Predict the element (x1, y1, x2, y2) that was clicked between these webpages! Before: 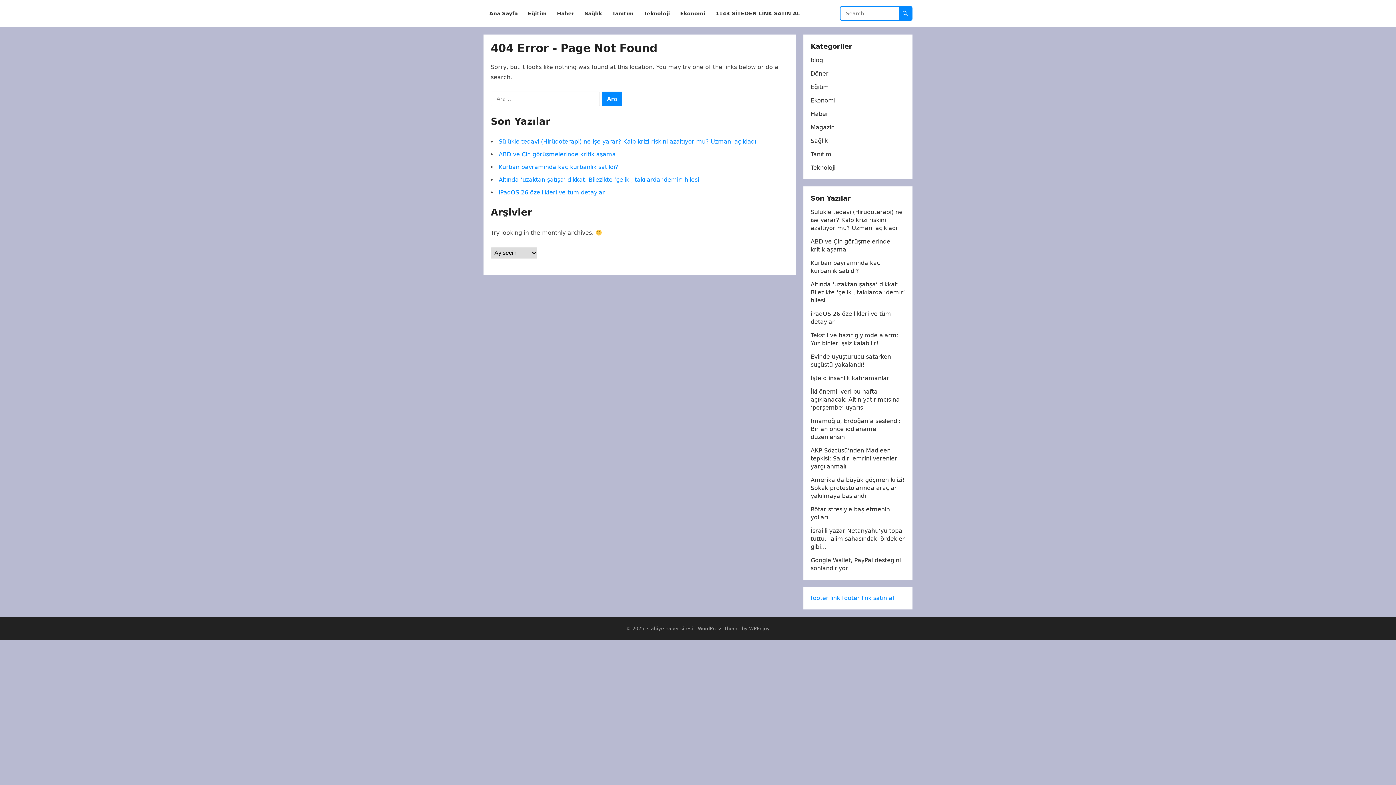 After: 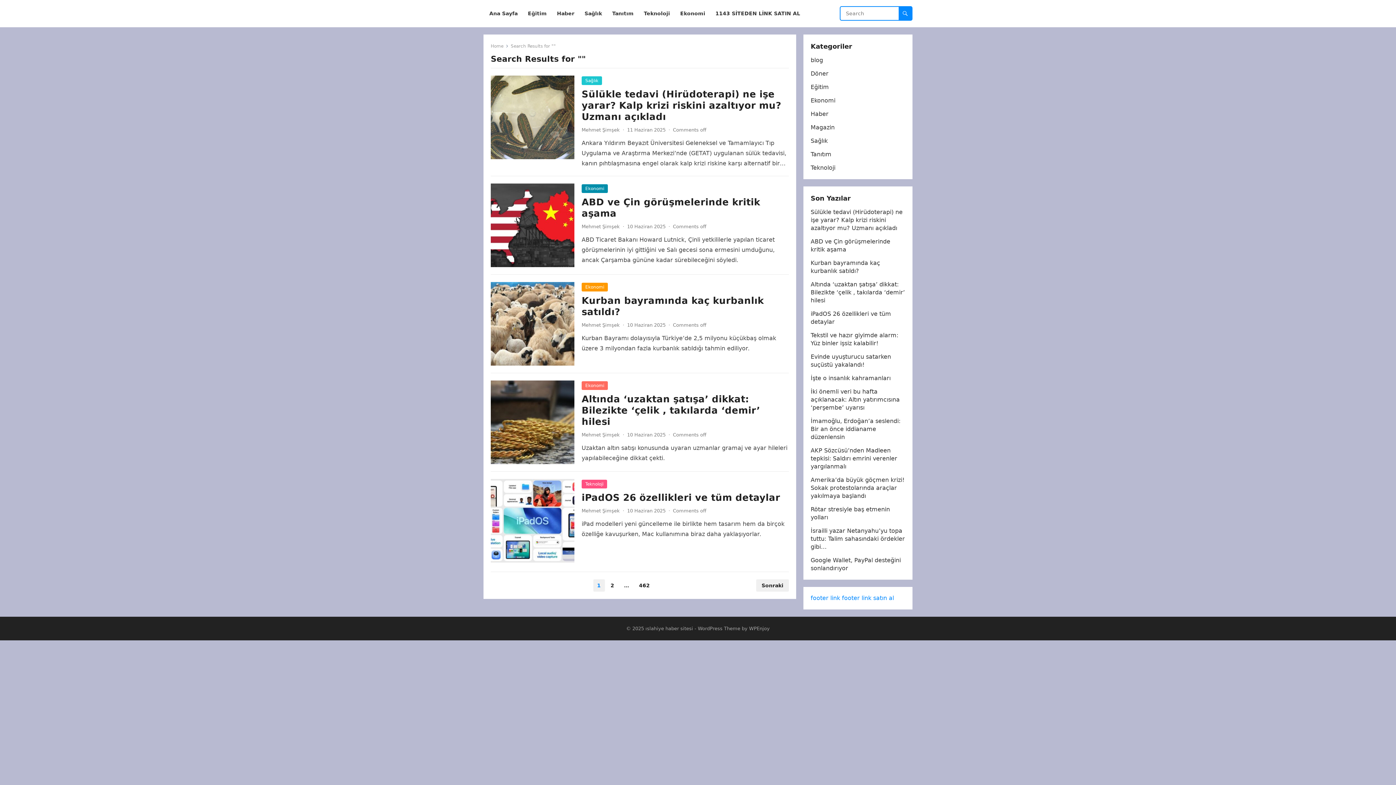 Action: bbox: (898, 6, 912, 20)